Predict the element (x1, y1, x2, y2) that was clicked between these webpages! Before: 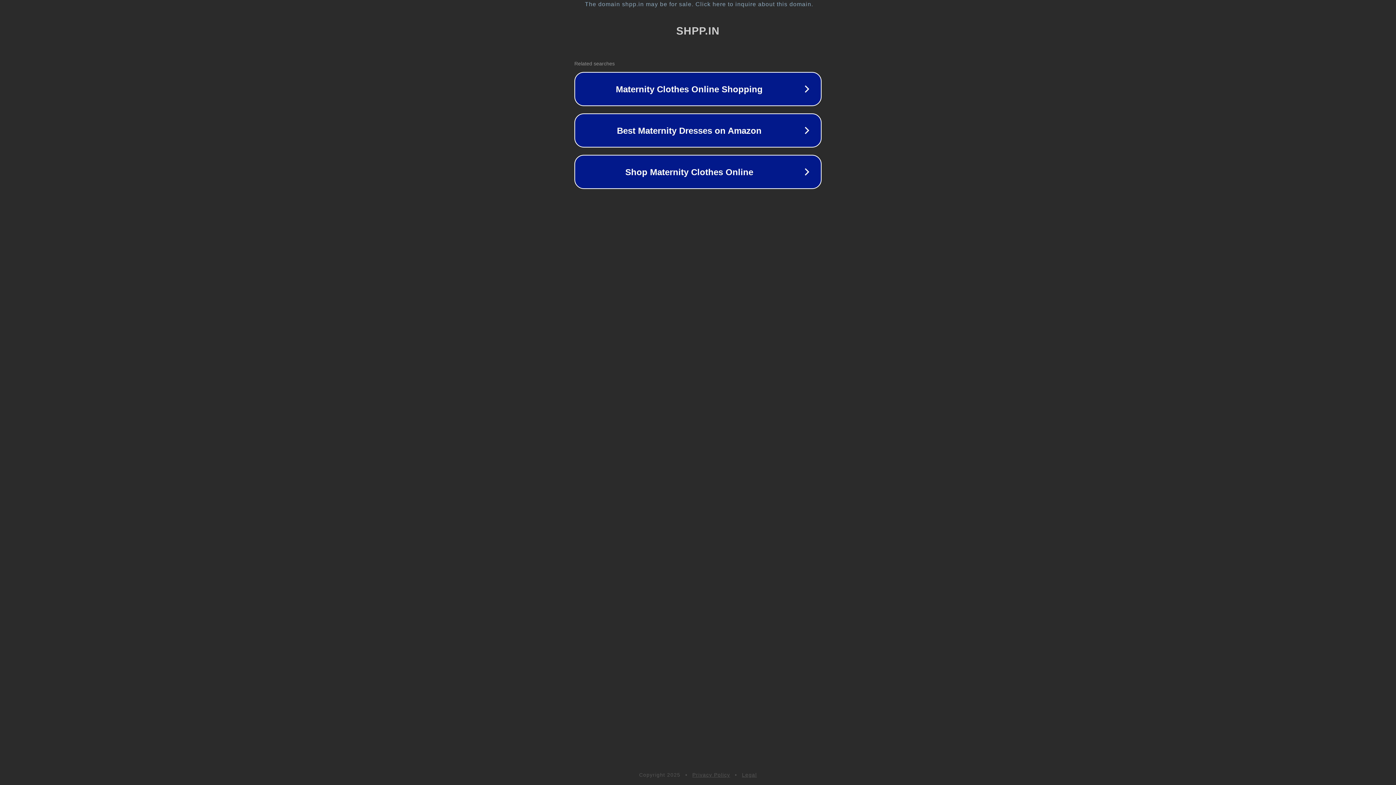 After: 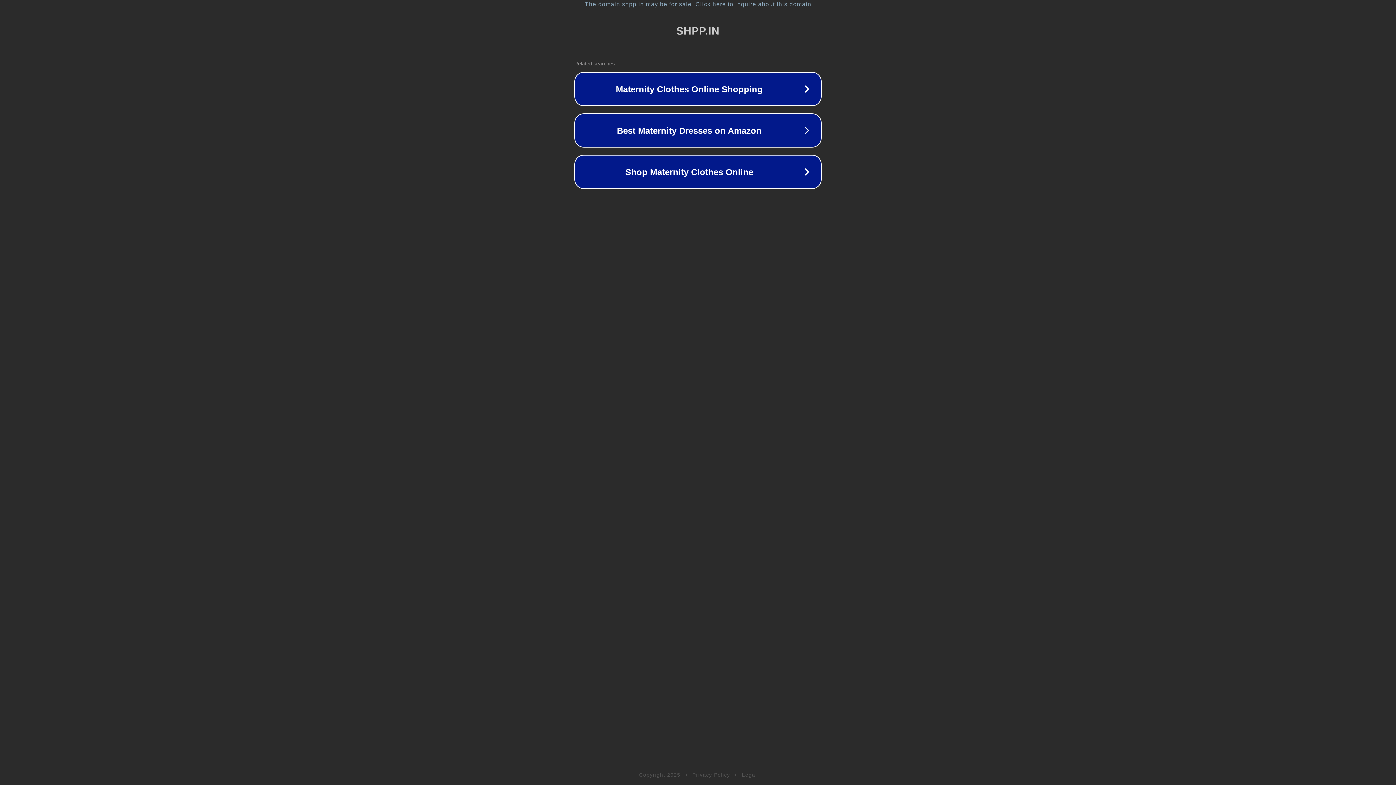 Action: label: Privacy Policy bbox: (692, 772, 730, 778)